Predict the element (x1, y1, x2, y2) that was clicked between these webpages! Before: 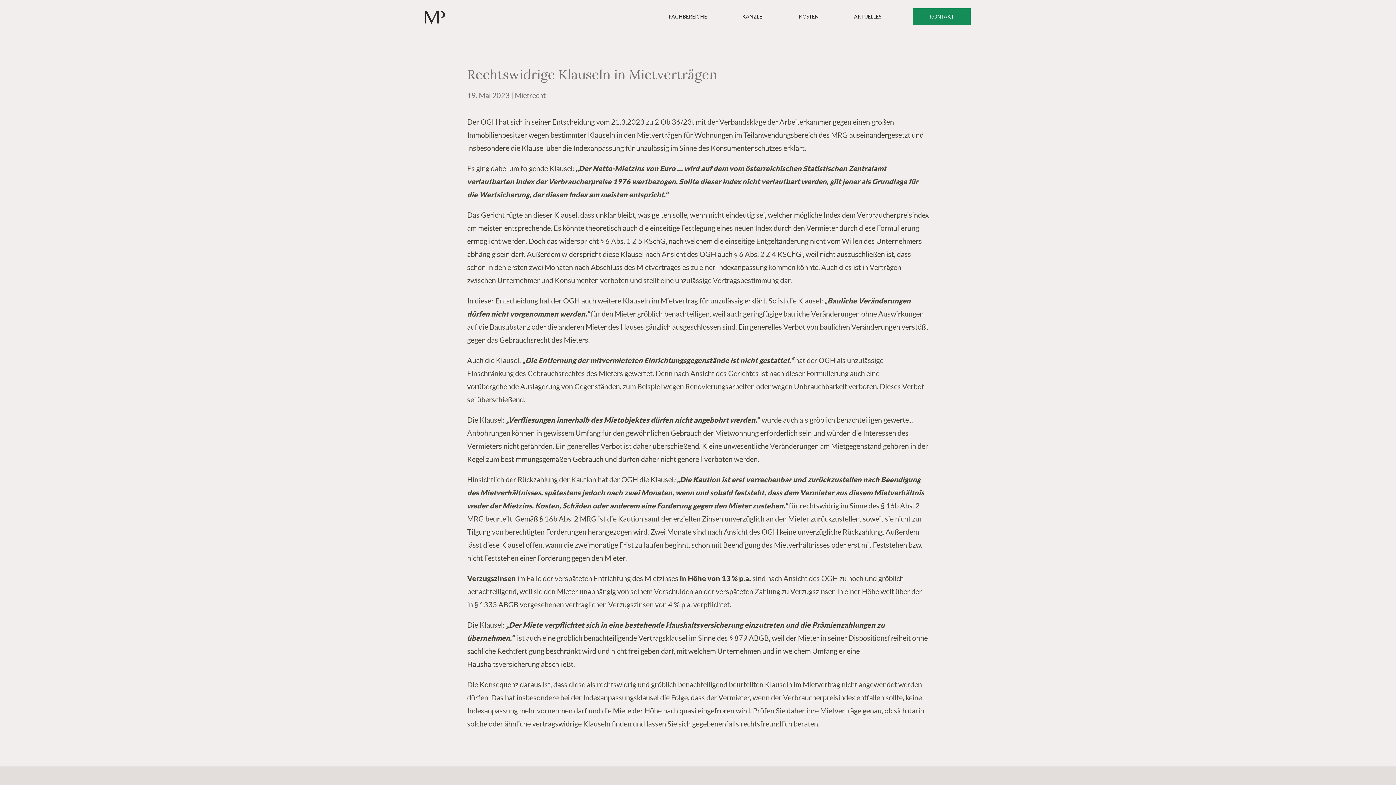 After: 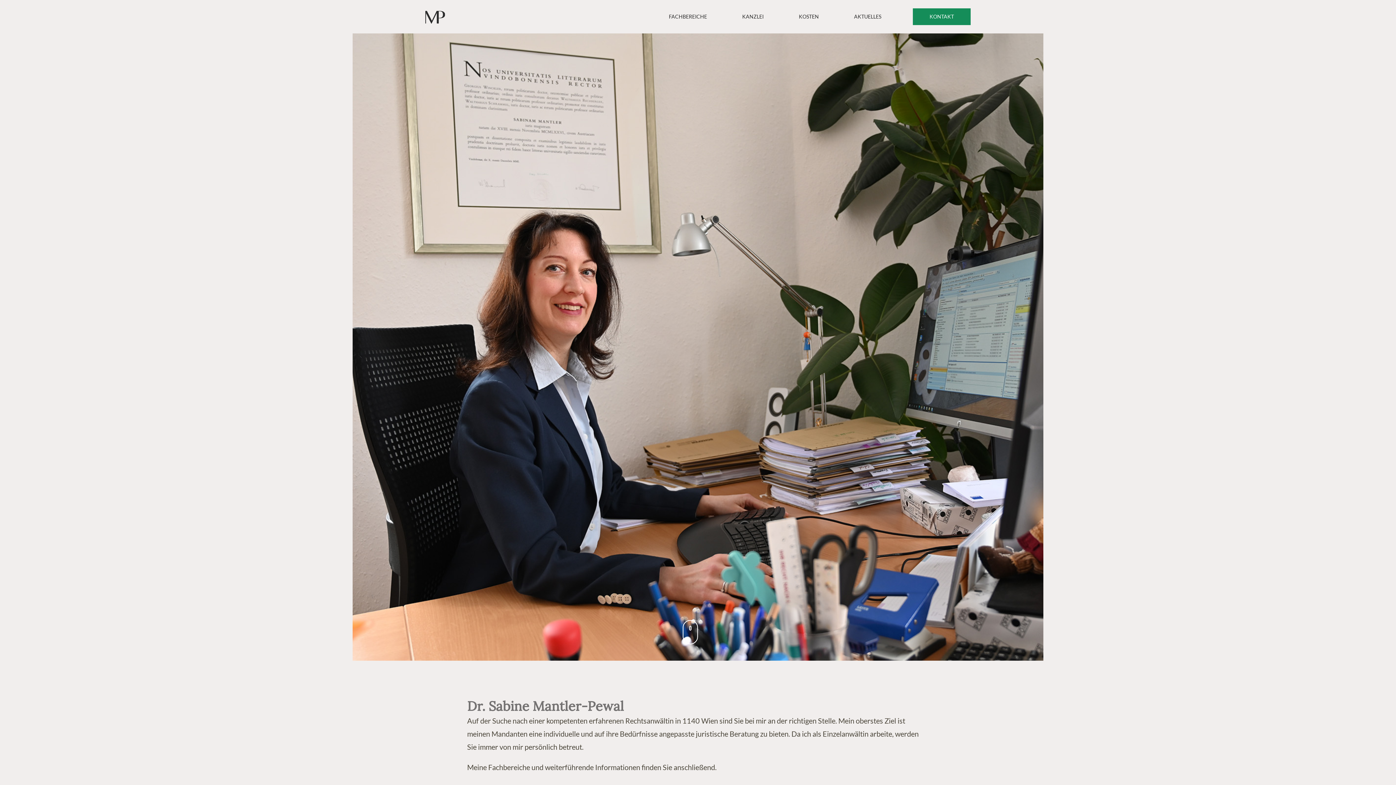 Action: bbox: (425, 7, 444, 26)